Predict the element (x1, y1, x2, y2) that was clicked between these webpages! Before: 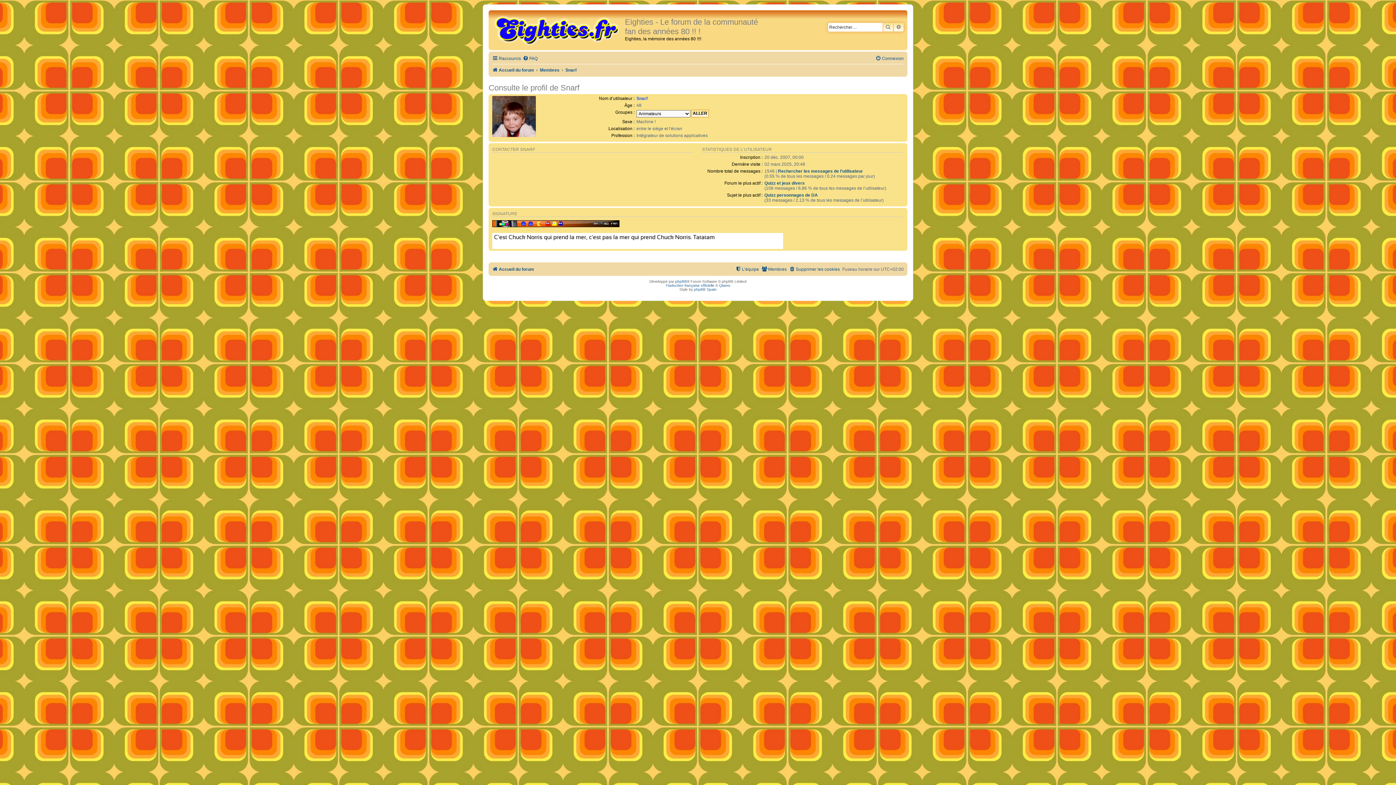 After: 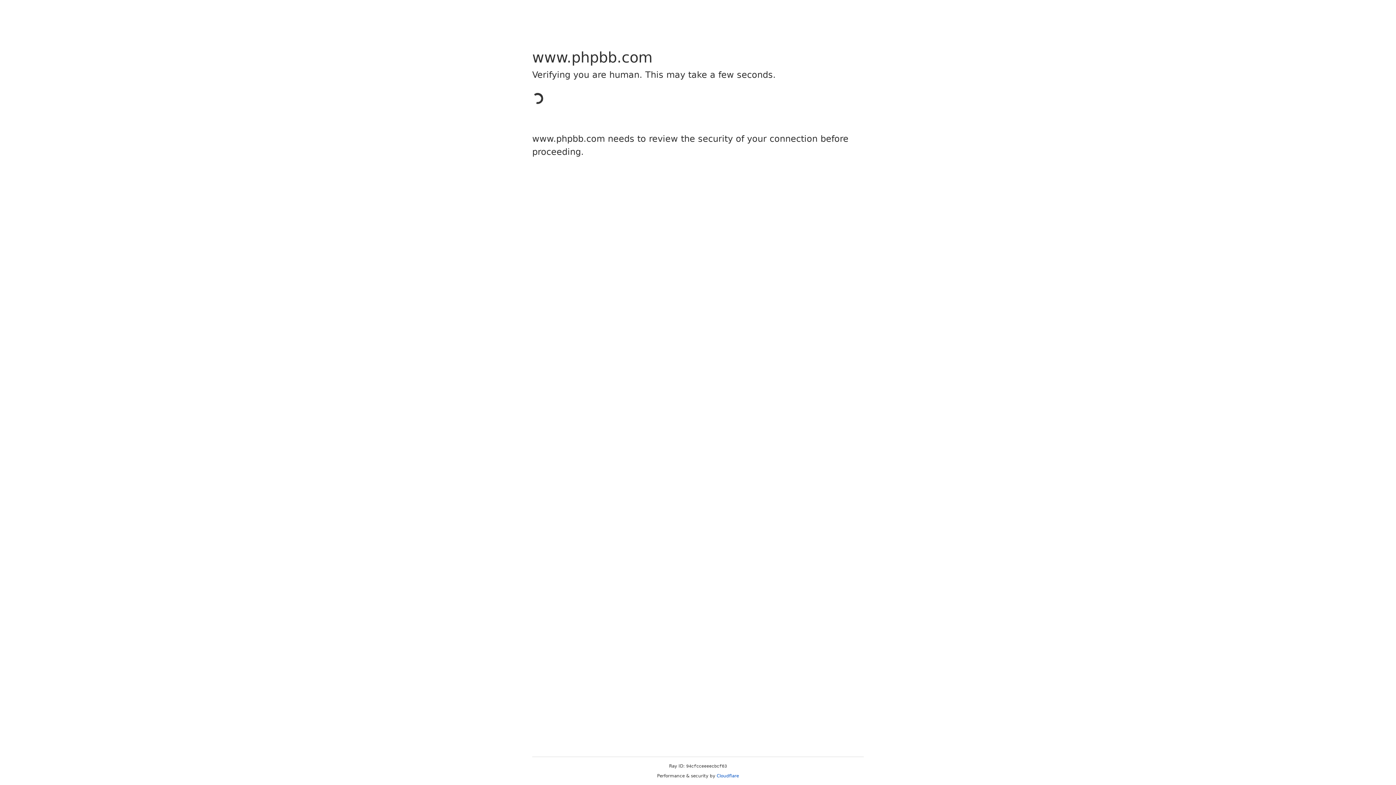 Action: label: Traduction française officielle bbox: (665, 283, 714, 287)